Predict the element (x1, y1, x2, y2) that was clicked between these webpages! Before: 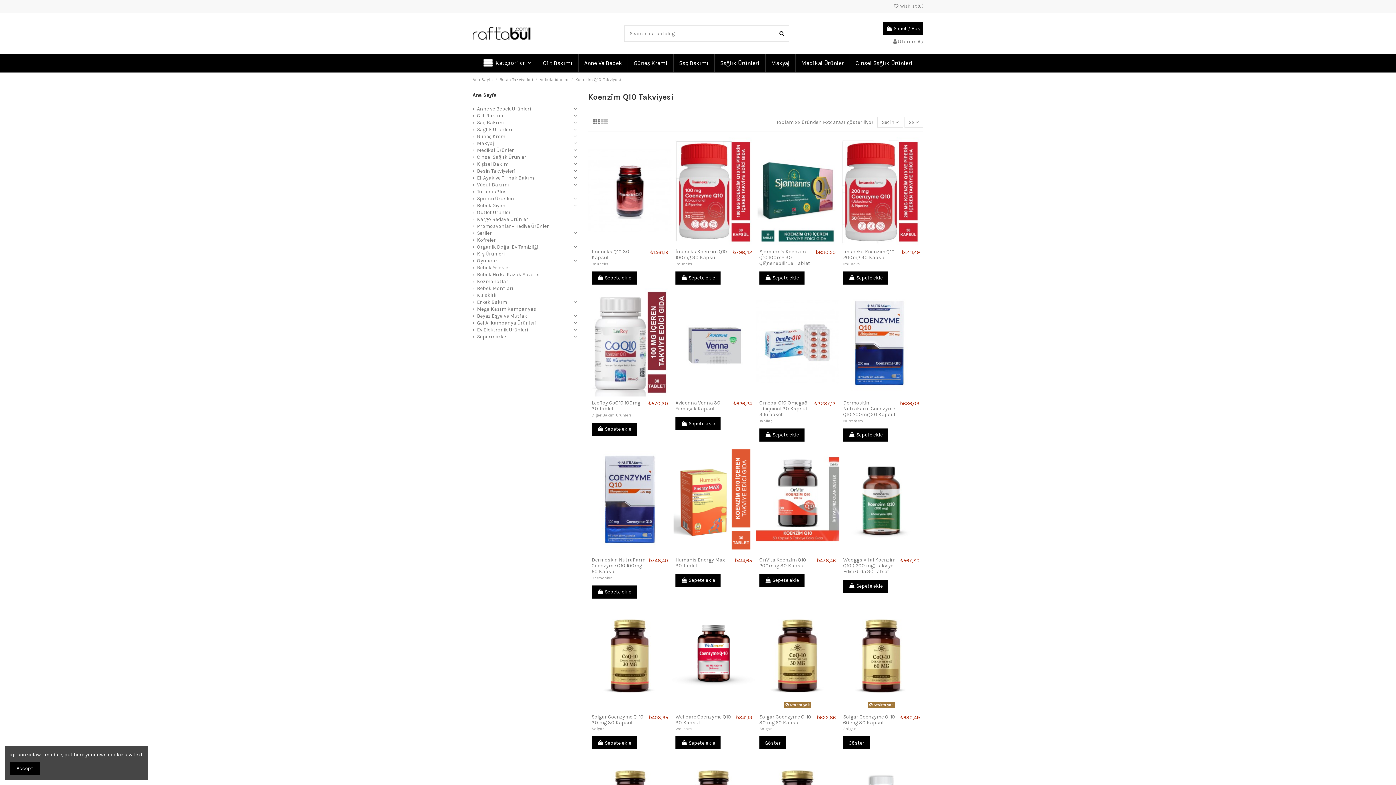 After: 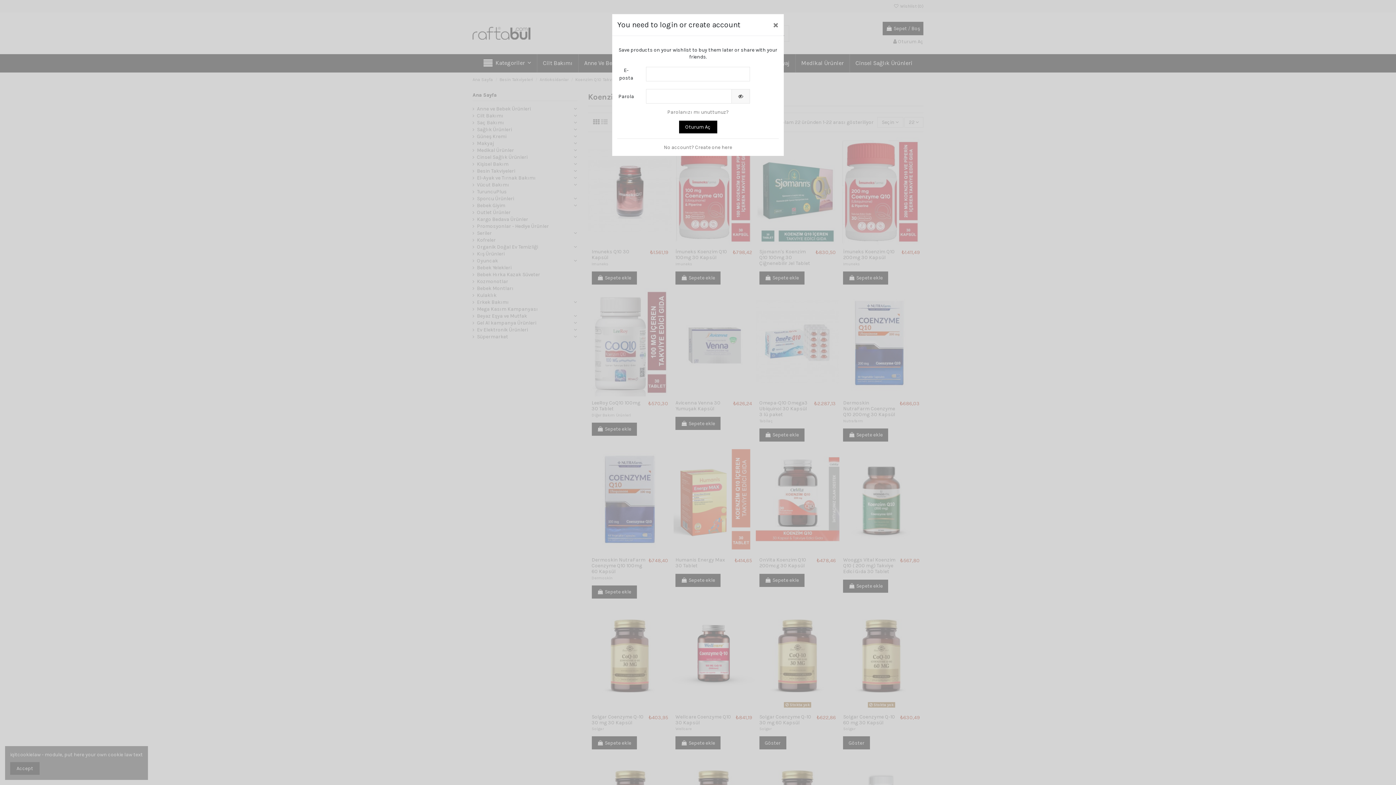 Action: bbox: (698, 389, 708, 399)